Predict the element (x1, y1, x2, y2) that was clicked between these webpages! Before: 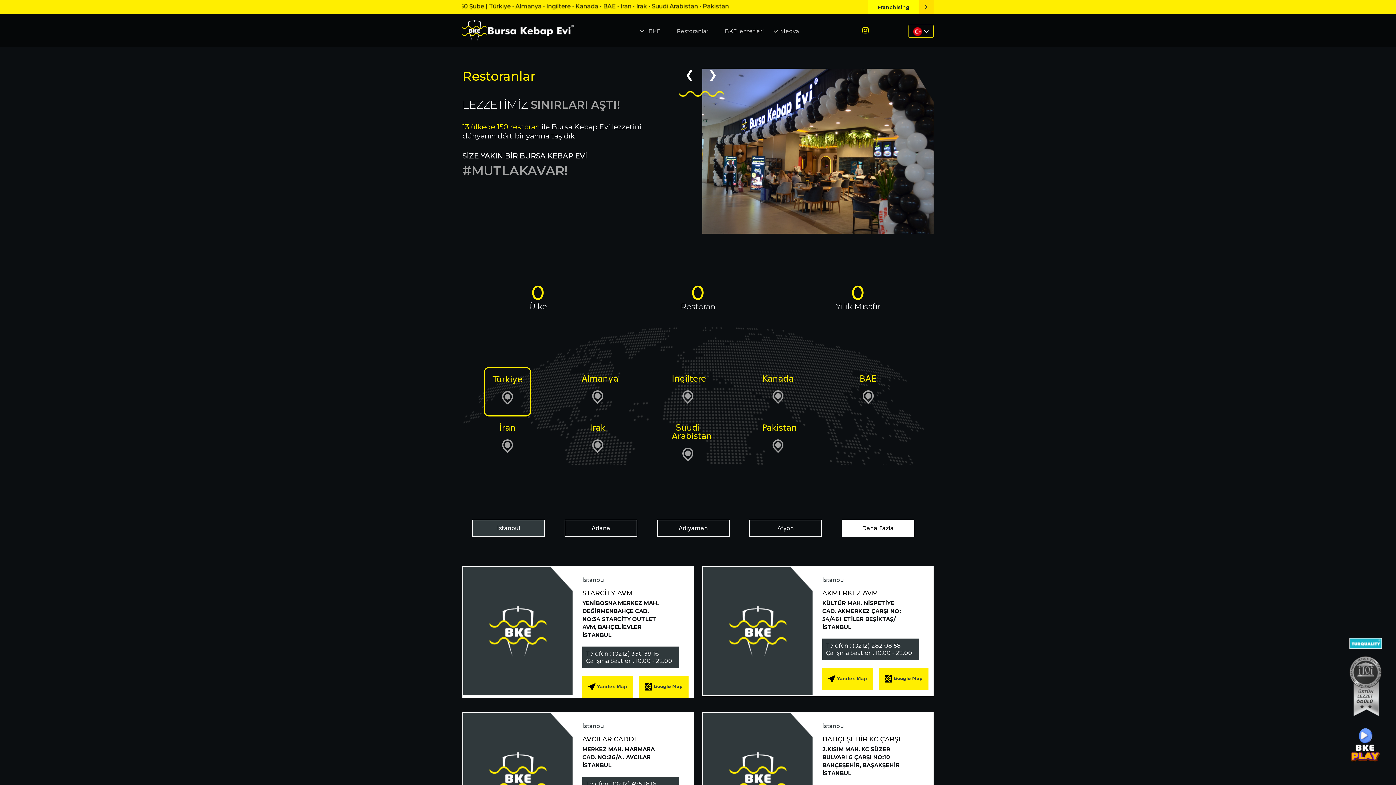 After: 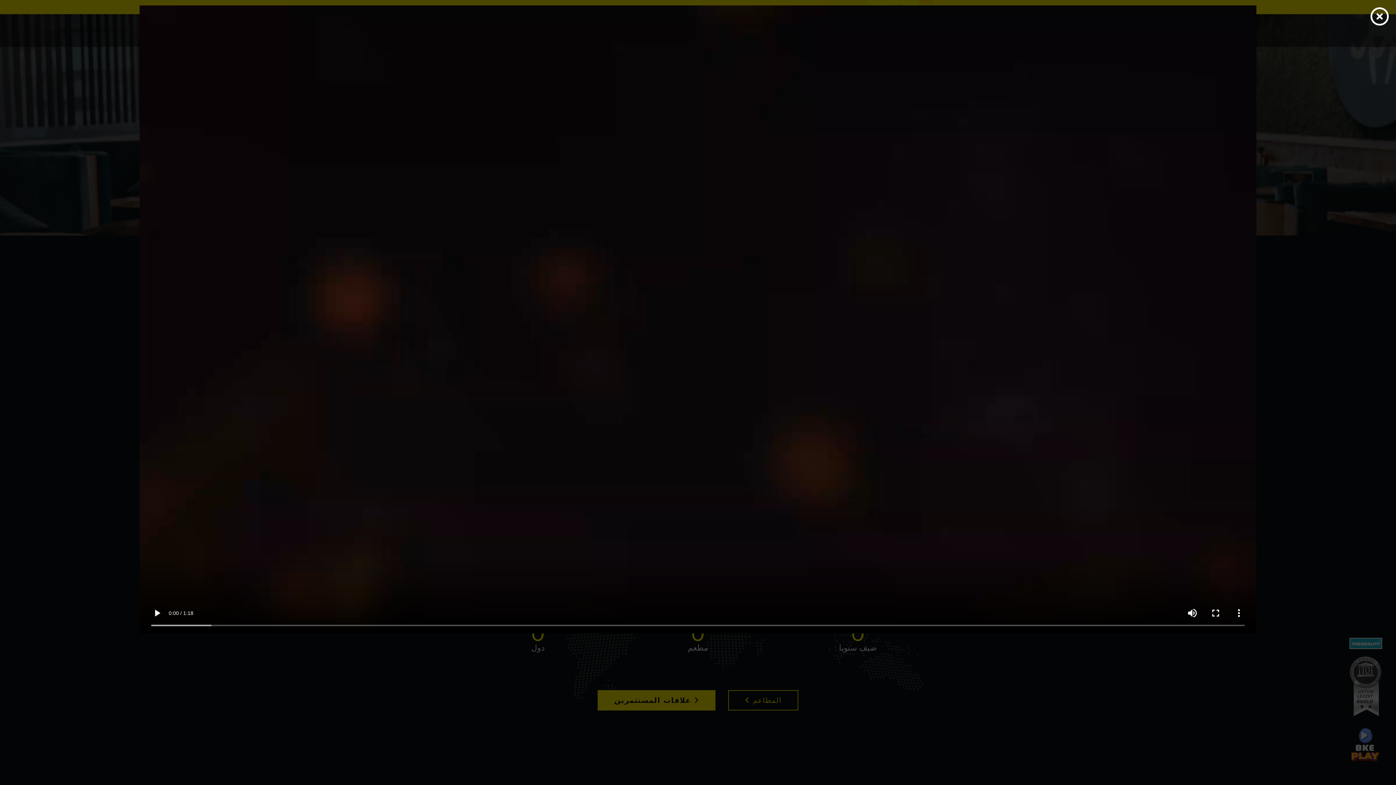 Action: label: AR  bbox: (909, 78, 933, 86)